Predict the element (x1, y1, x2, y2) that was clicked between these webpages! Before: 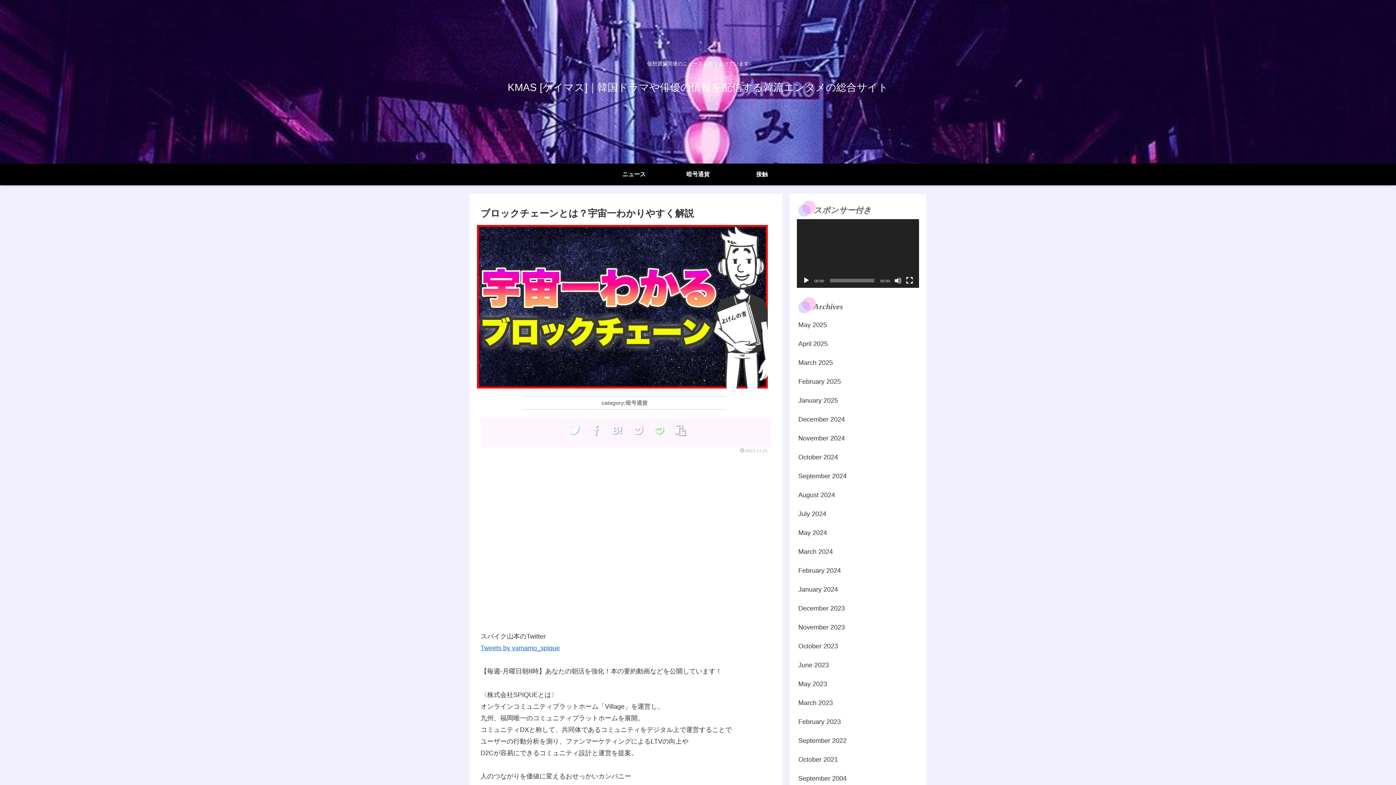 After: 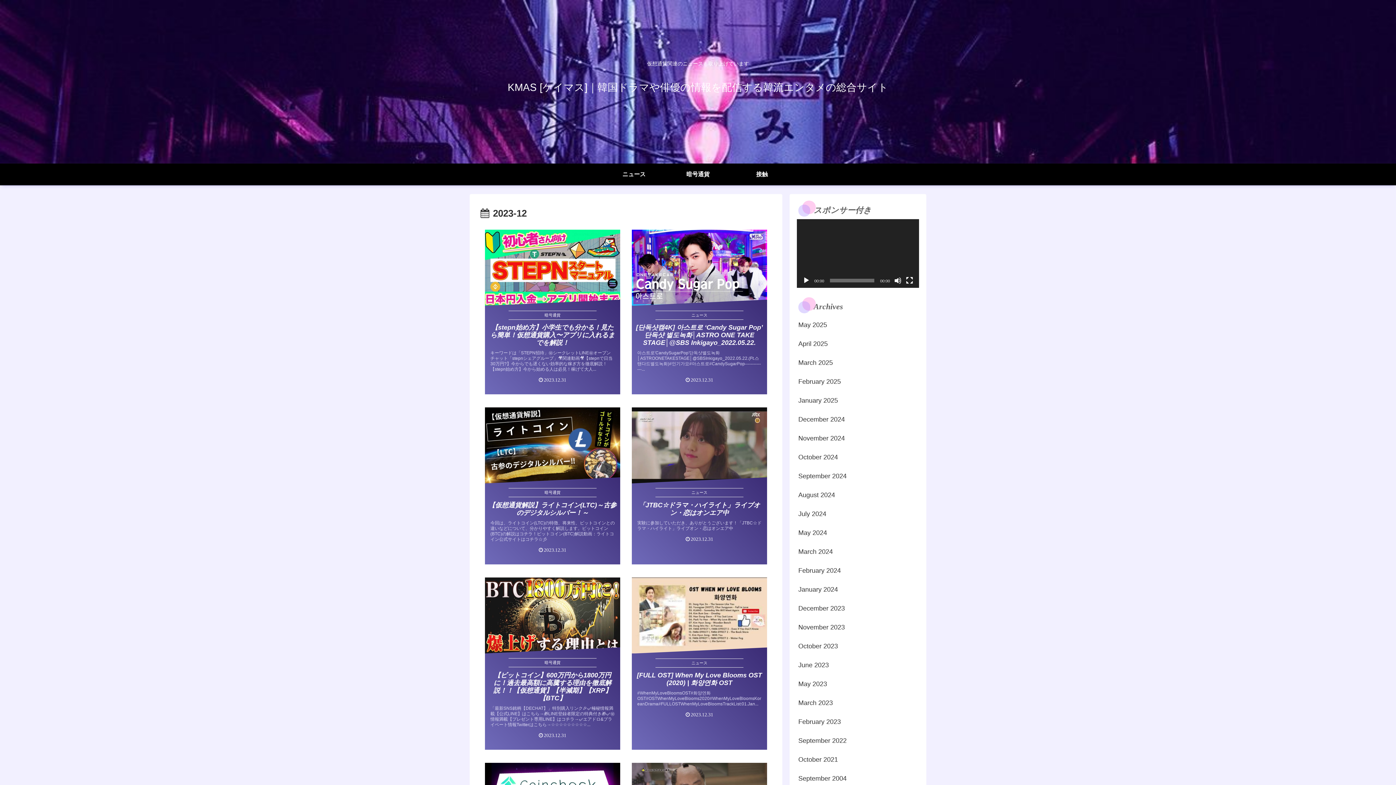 Action: bbox: (797, 599, 919, 618) label: December 2023